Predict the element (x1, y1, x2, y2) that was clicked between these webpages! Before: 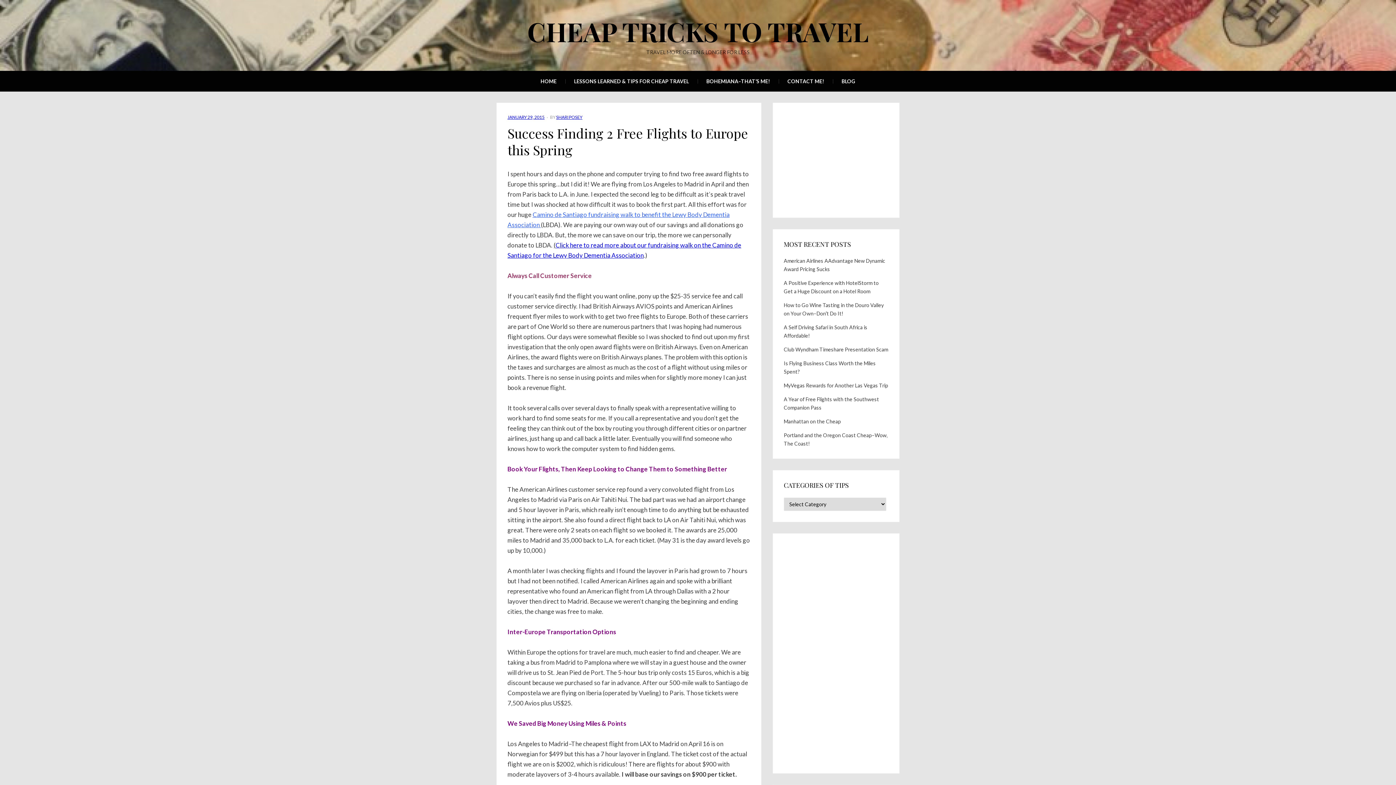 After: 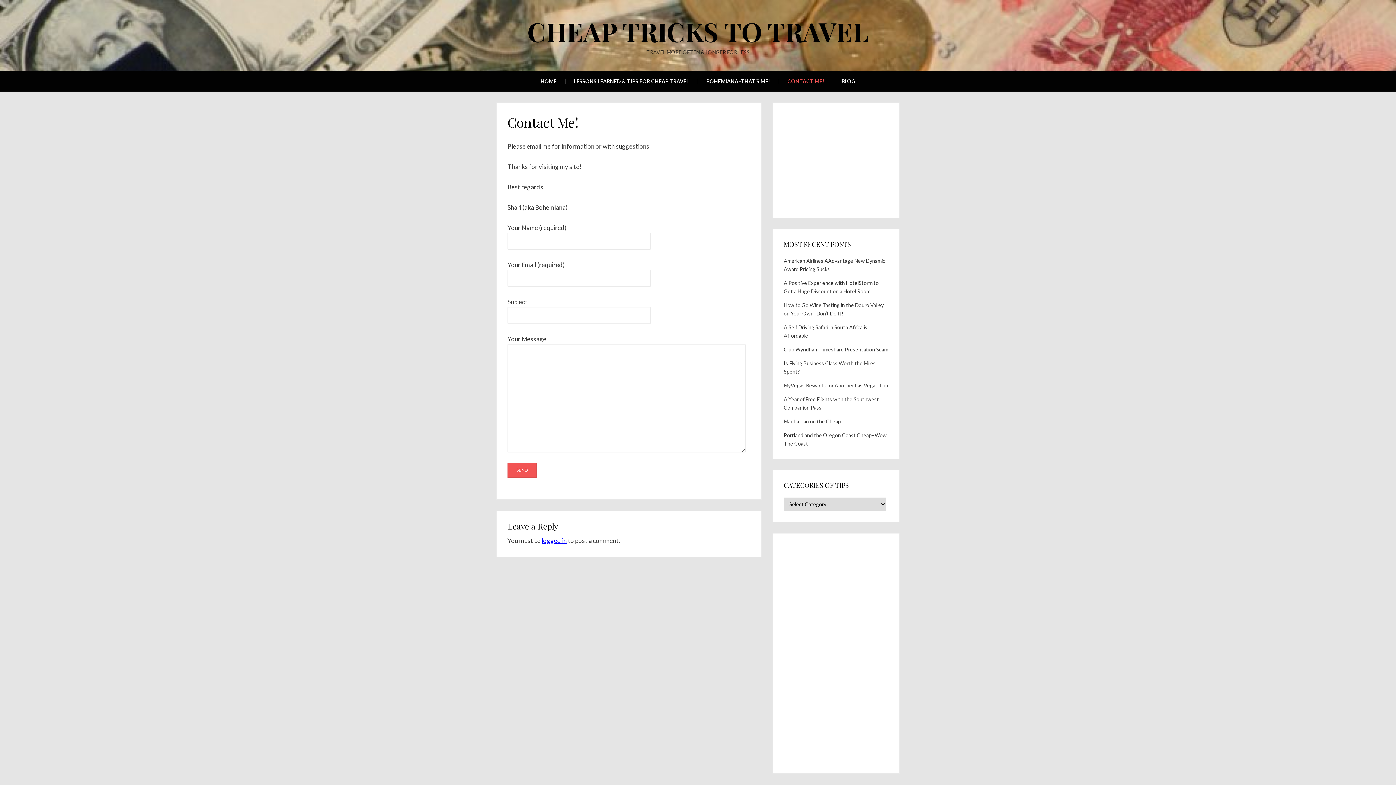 Action: label: CONTACT ME! bbox: (778, 70, 833, 91)